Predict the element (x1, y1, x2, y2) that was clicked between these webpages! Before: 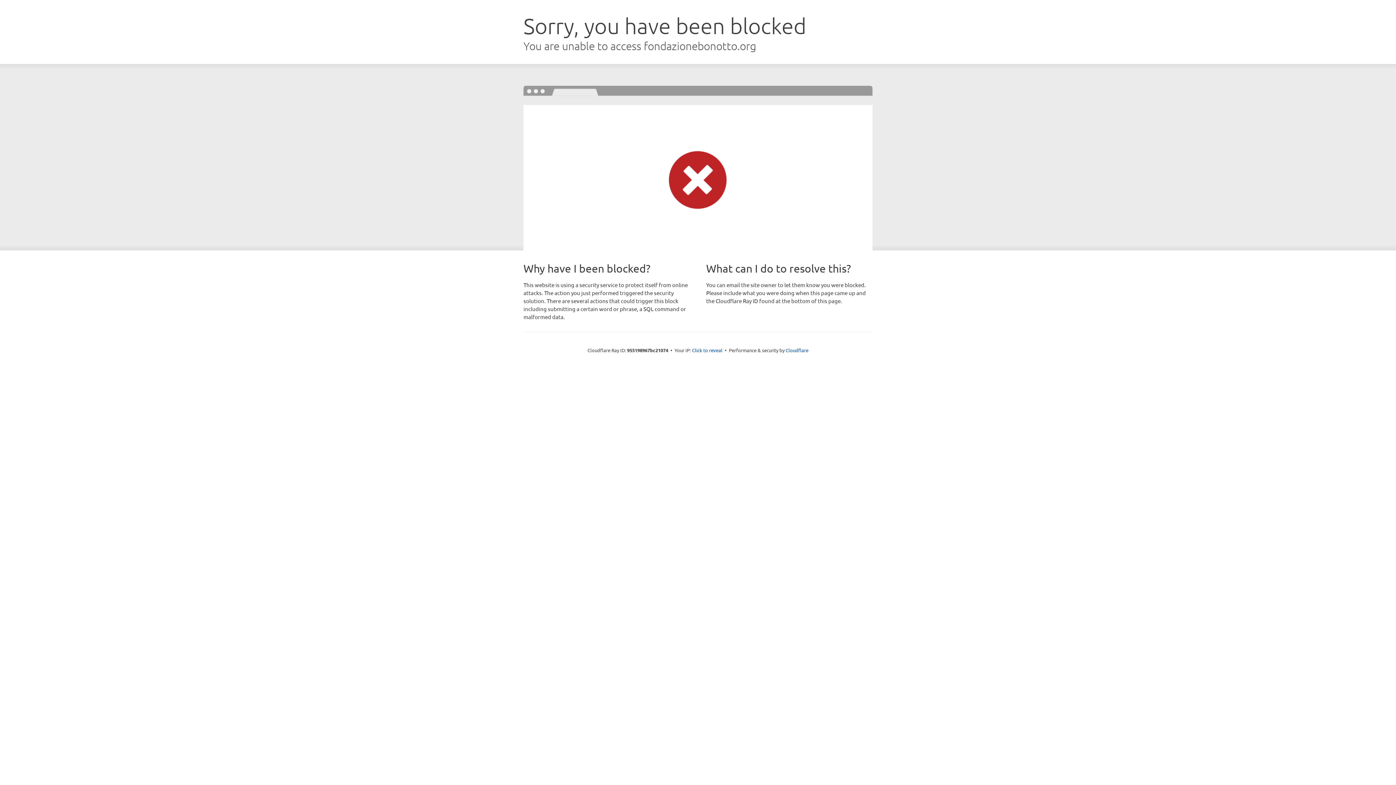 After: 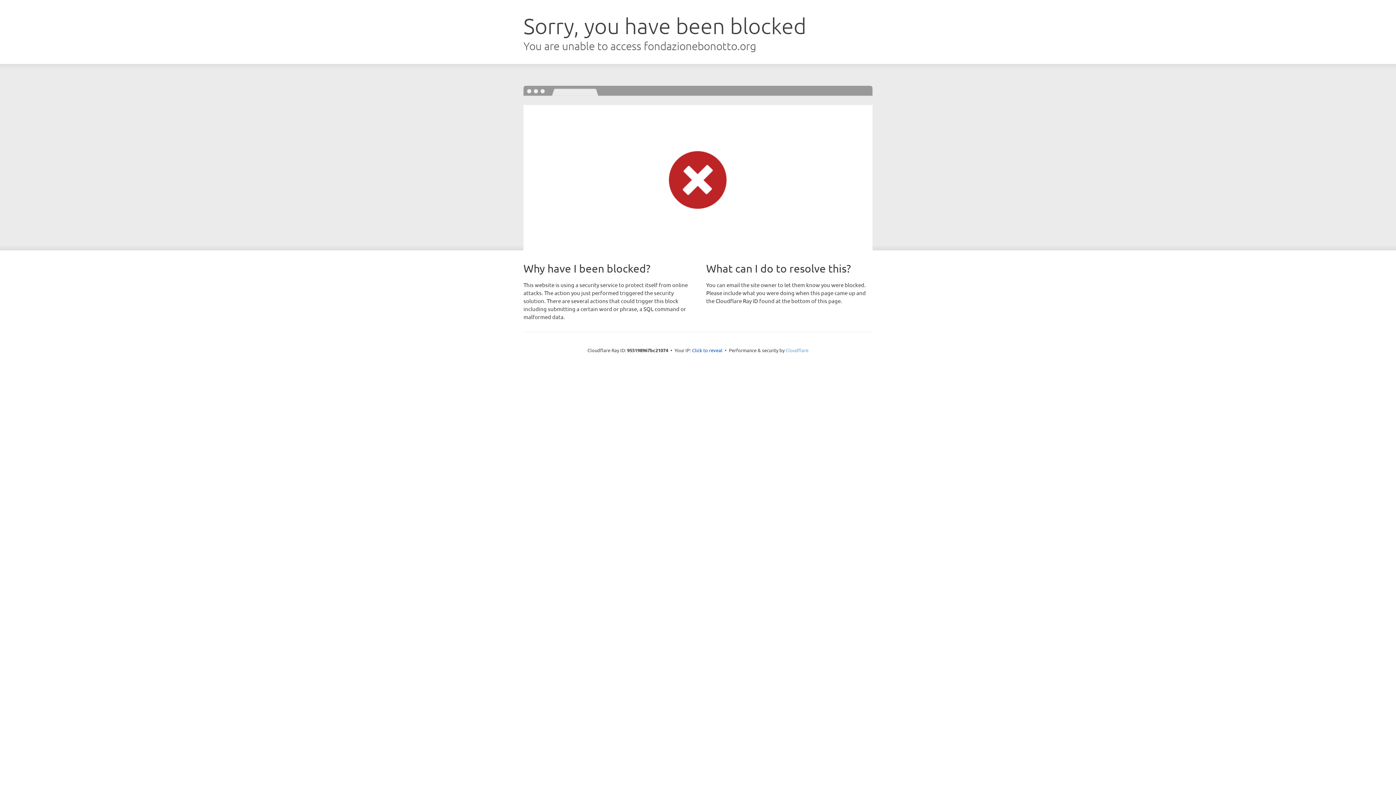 Action: bbox: (785, 347, 808, 353) label: Cloudflare